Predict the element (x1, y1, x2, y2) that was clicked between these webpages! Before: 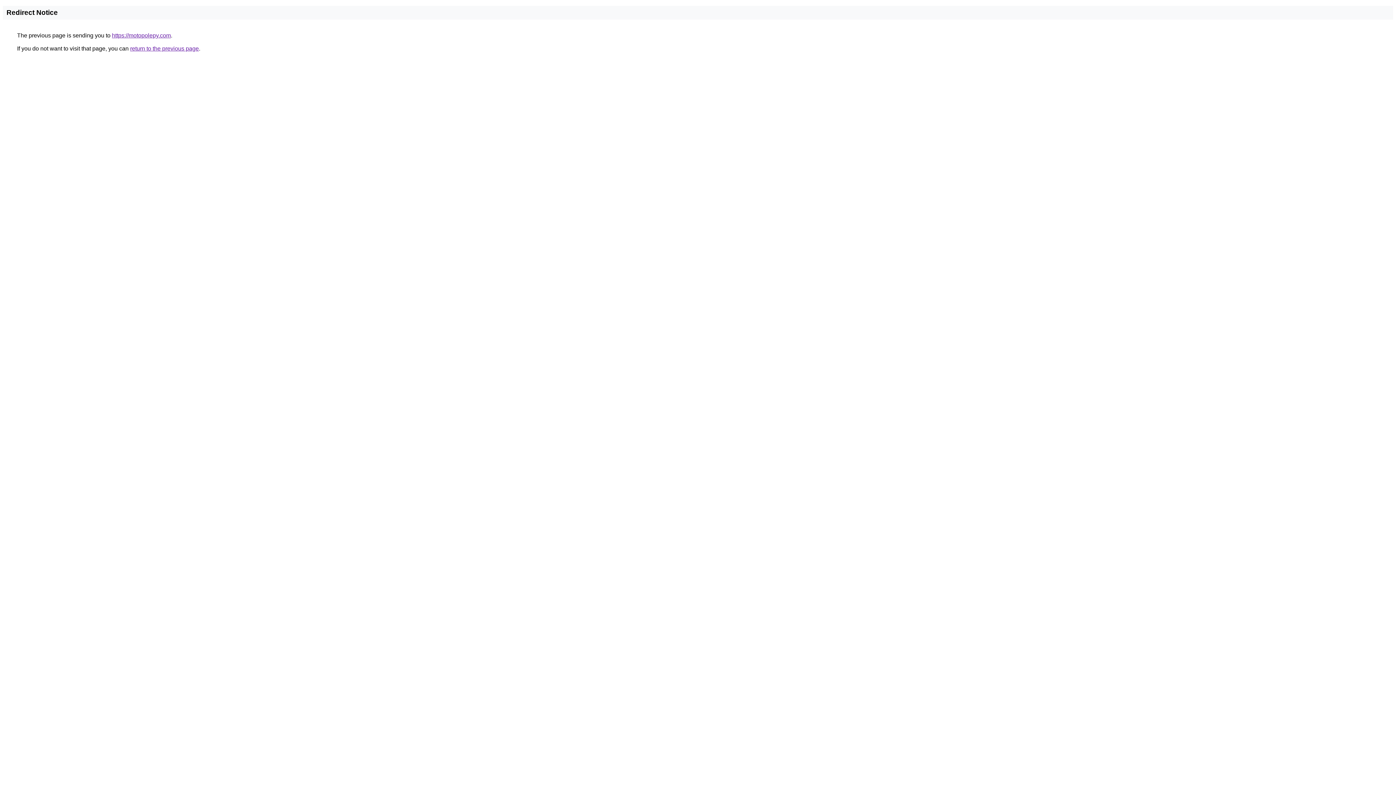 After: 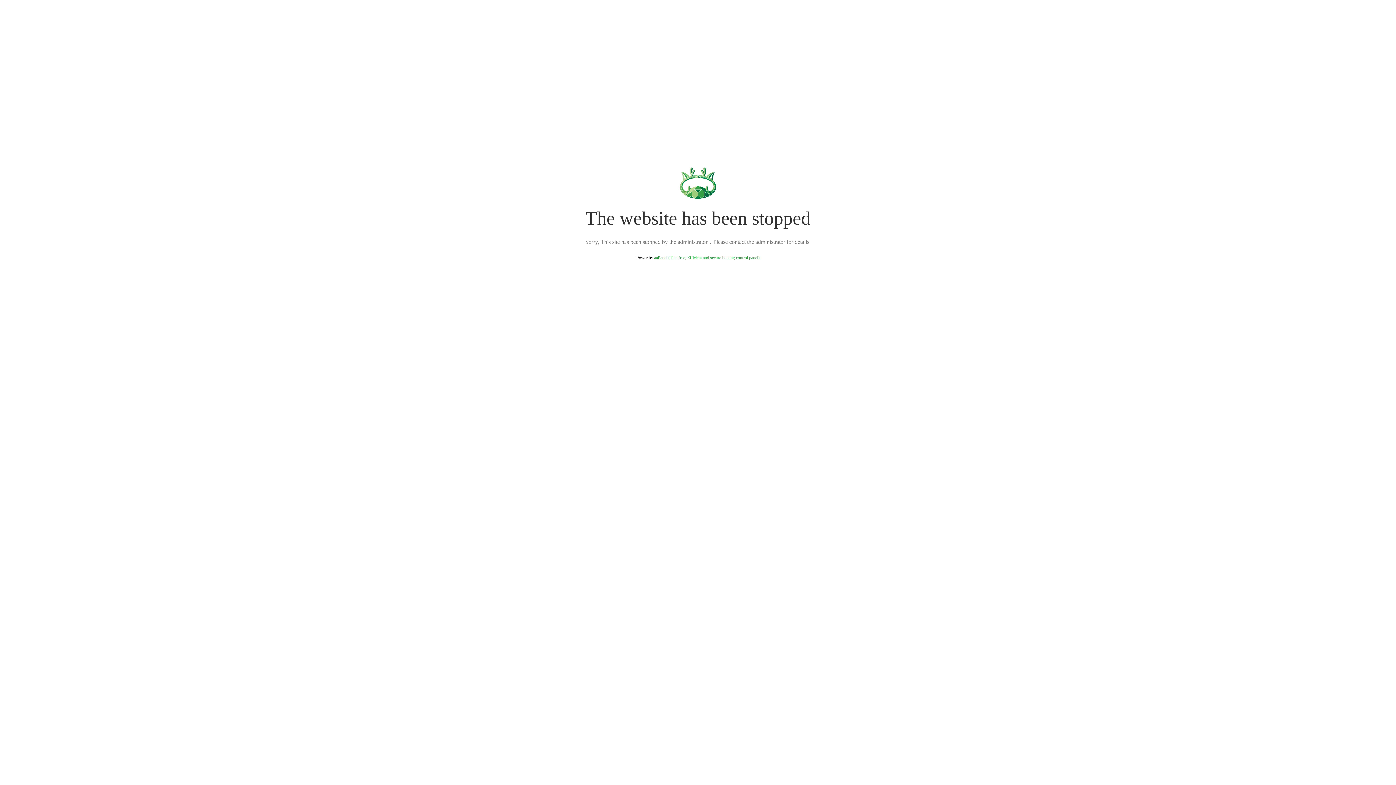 Action: bbox: (112, 32, 170, 38) label: https://motopolepy.com